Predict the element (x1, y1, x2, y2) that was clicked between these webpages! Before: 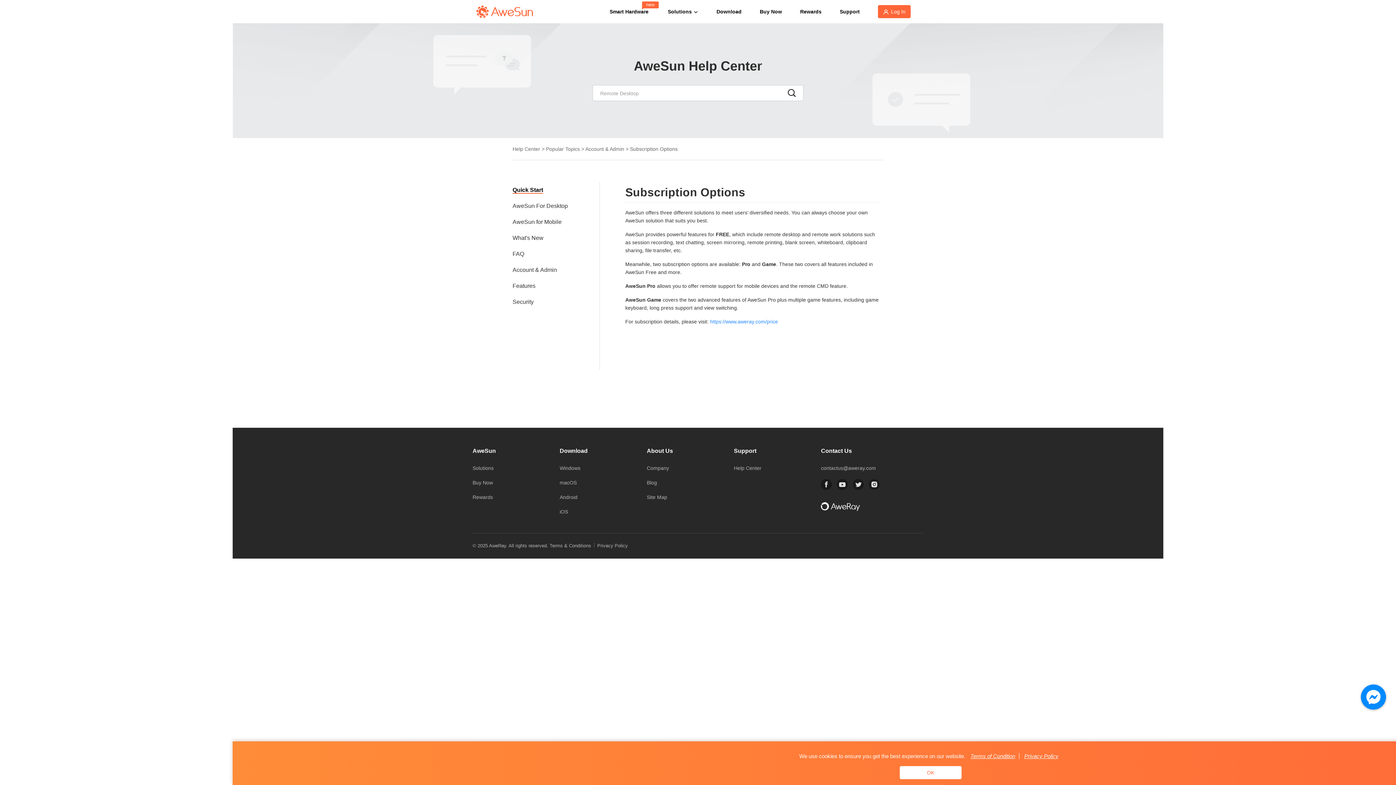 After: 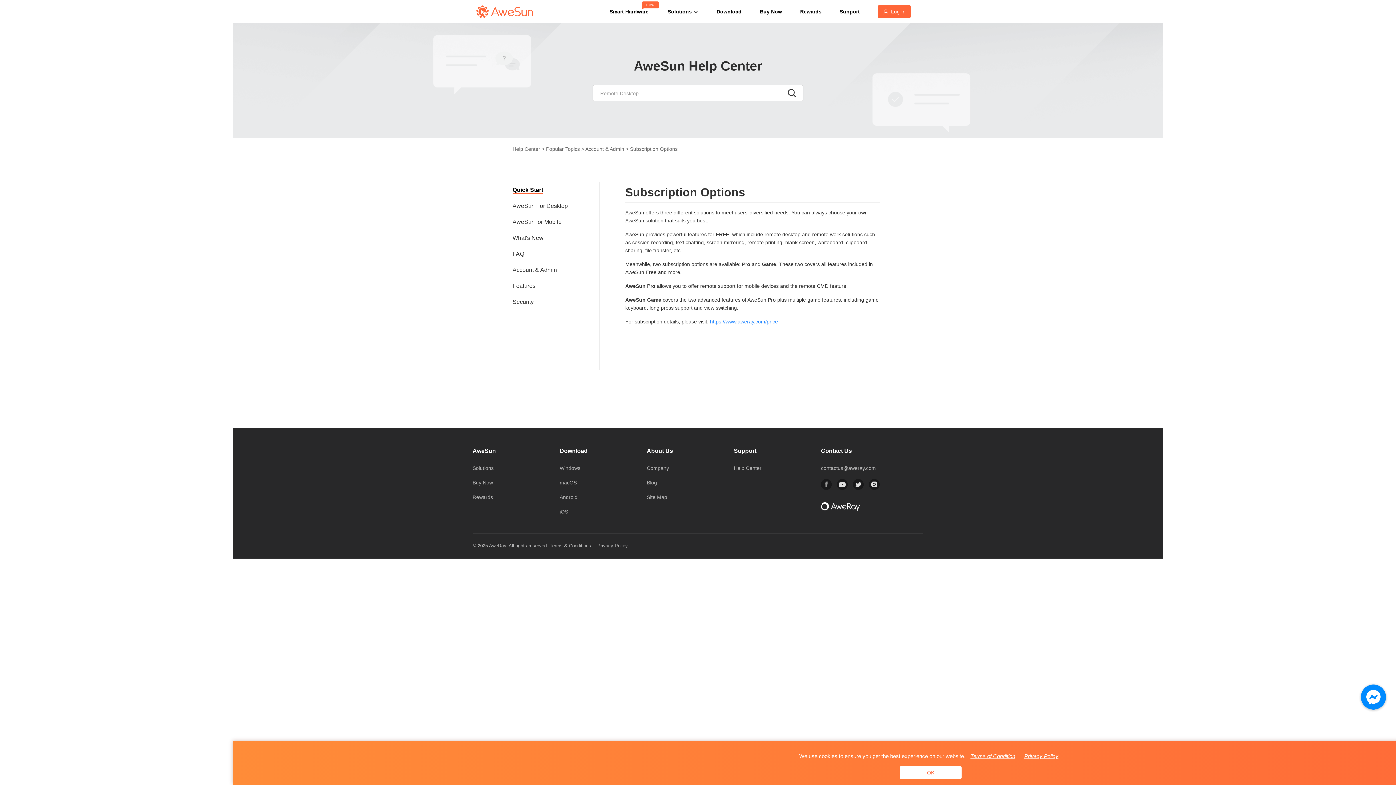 Action: bbox: (821, 479, 832, 490)